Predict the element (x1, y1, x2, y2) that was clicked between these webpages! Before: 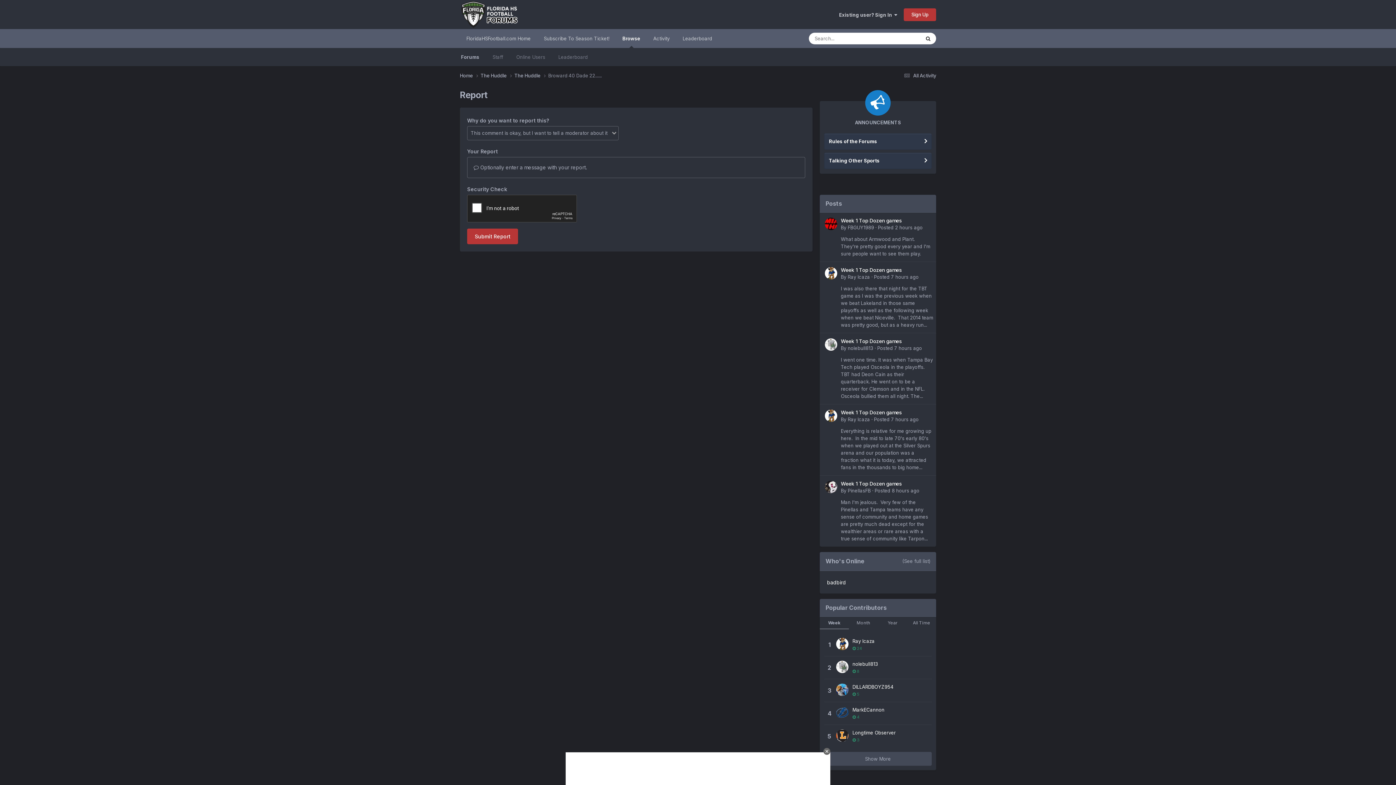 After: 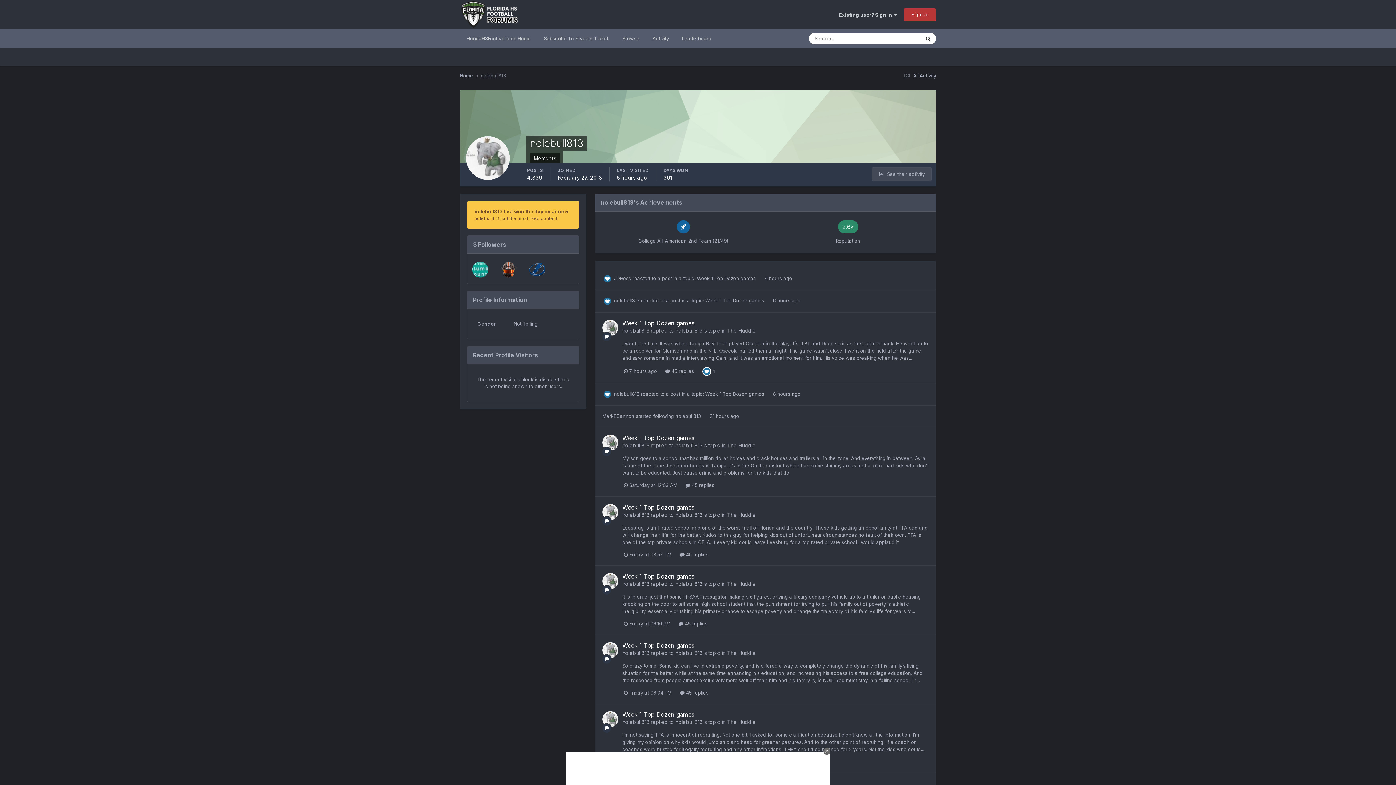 Action: bbox: (848, 345, 873, 351) label: nolebull813